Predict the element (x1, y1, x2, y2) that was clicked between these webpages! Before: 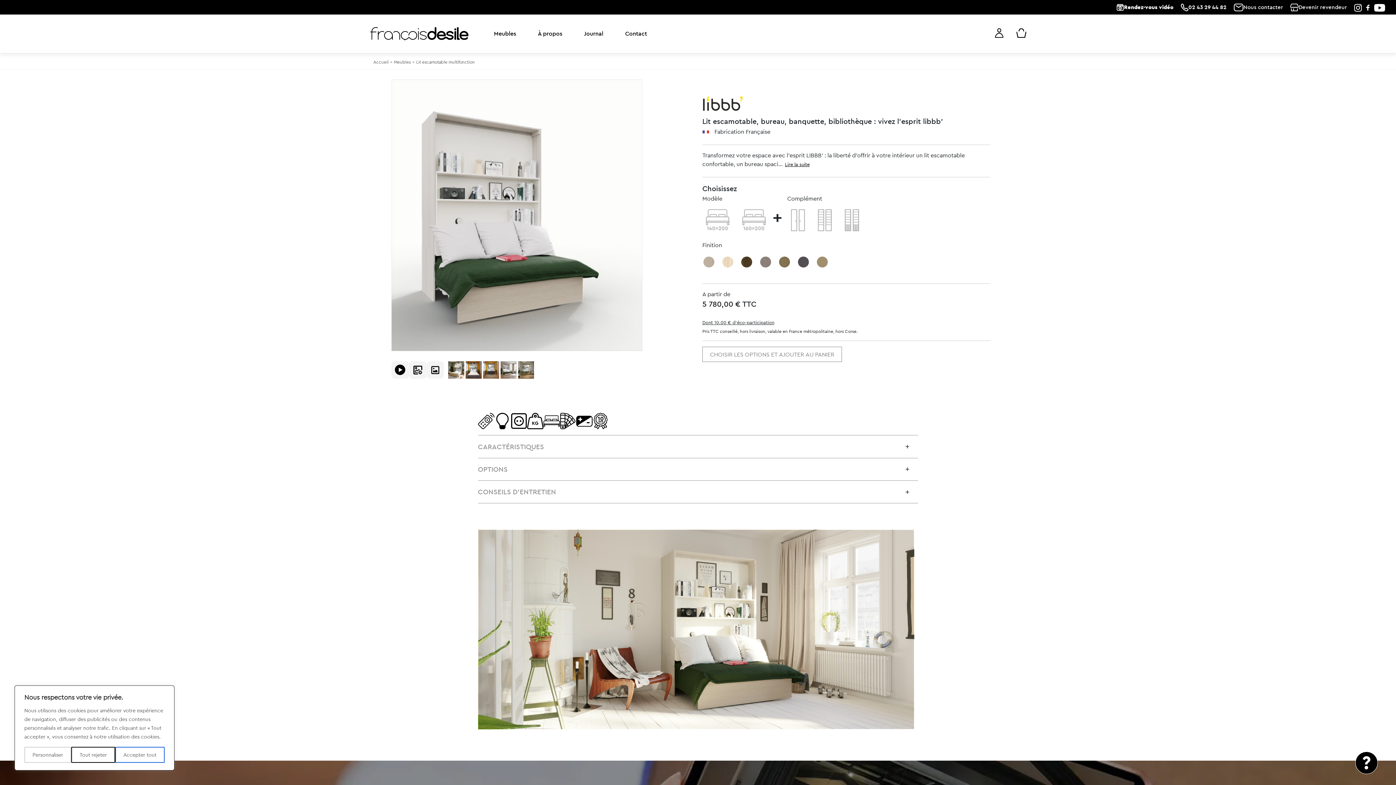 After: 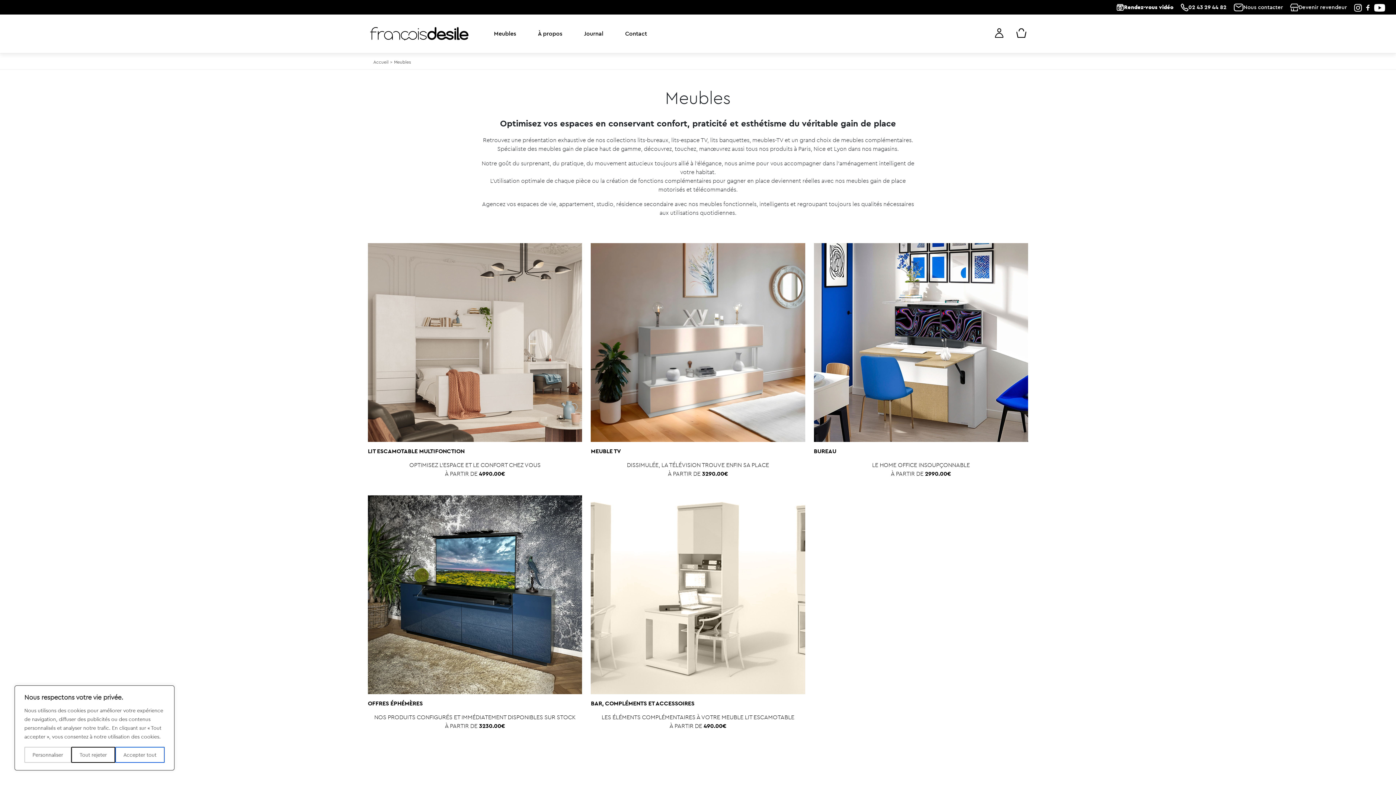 Action: bbox: (483, 22, 527, 44) label: Meubles